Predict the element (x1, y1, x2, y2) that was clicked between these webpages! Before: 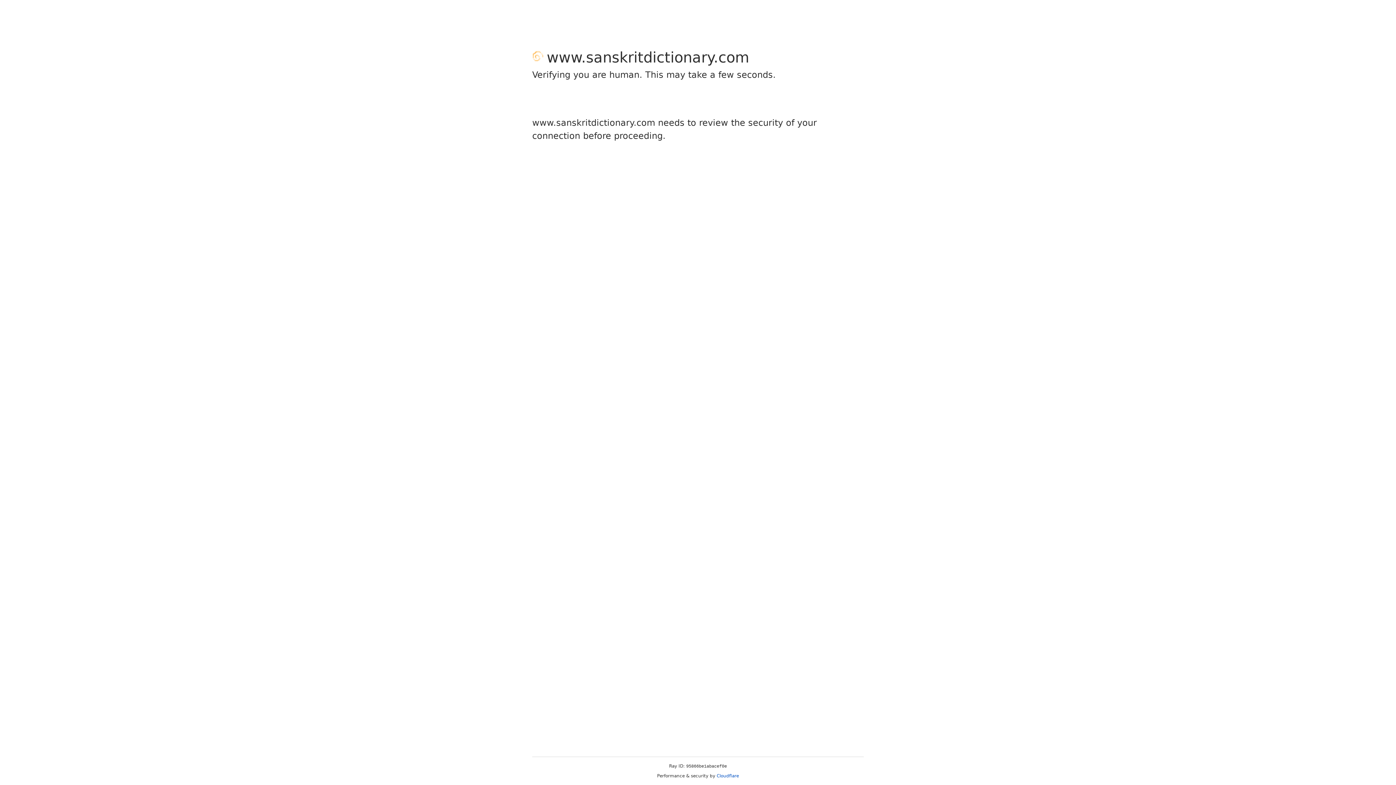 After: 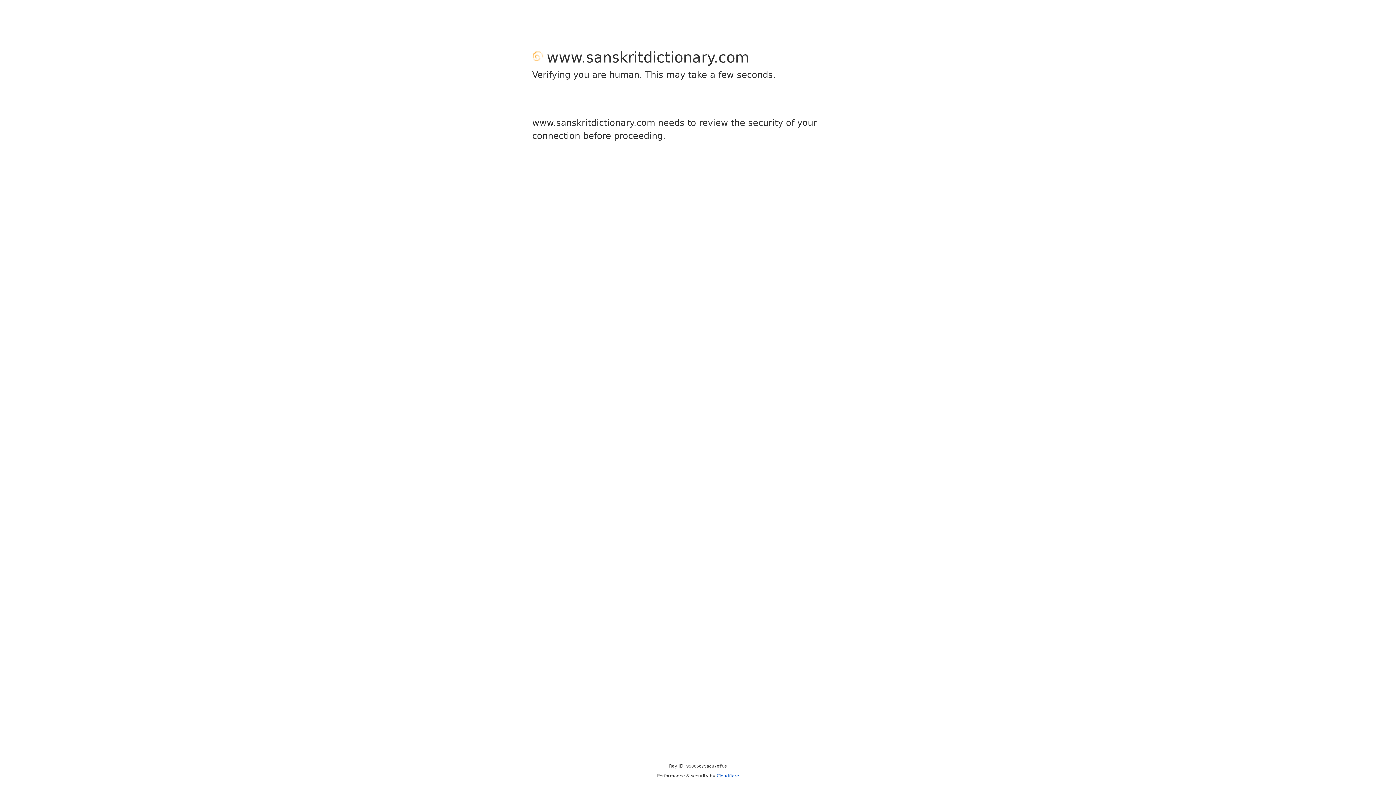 Action: bbox: (716, 773, 739, 778) label: Cloudflare